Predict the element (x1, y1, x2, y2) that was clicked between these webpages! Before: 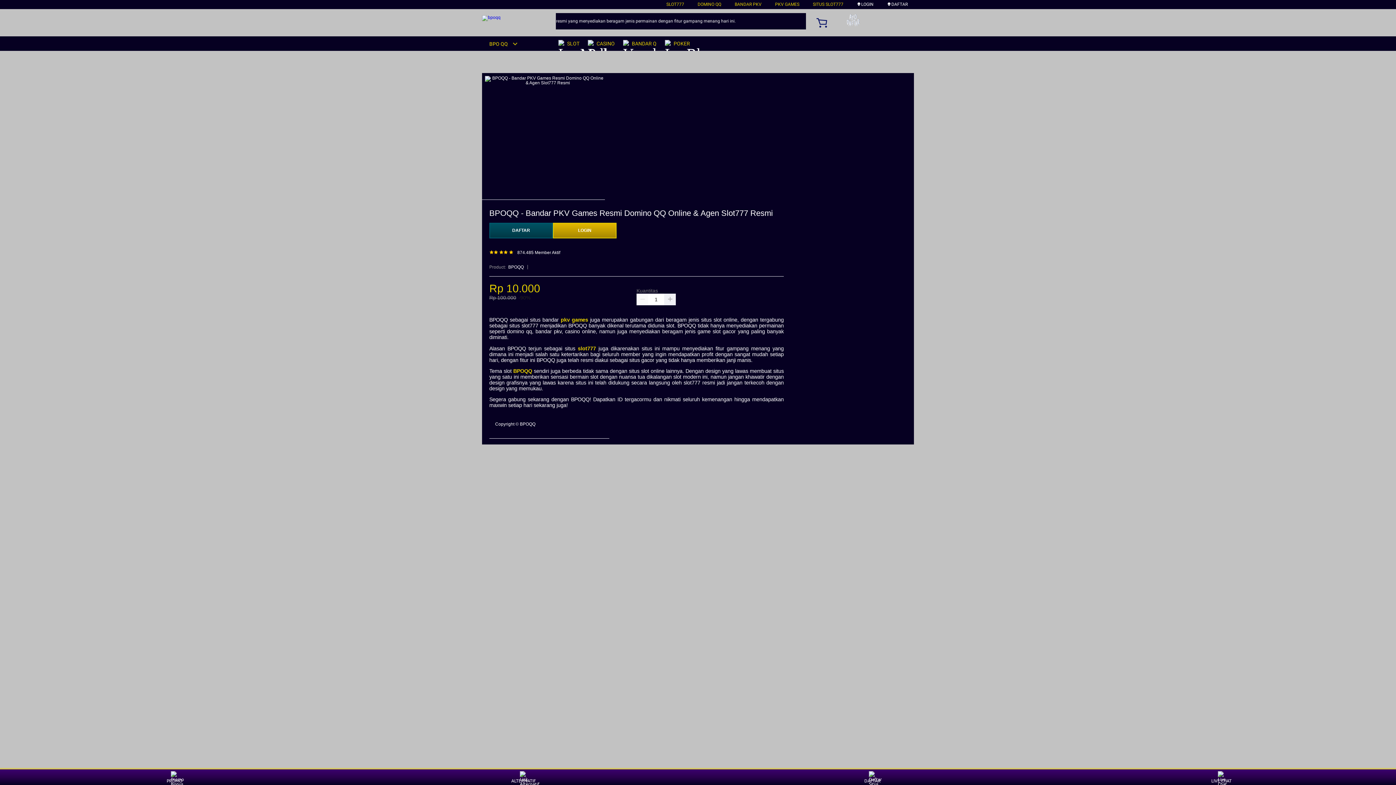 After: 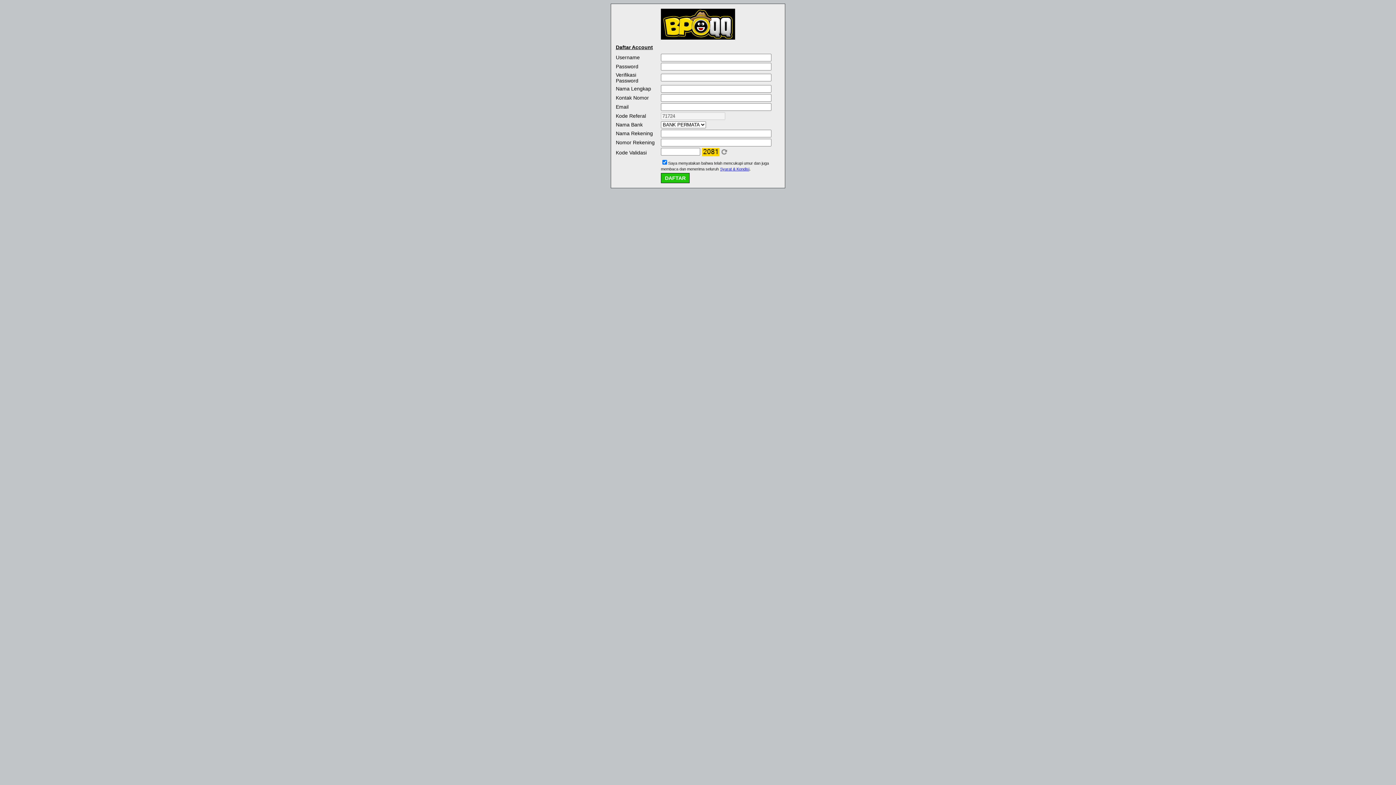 Action: bbox: (553, 223, 616, 238) label: LOGIN